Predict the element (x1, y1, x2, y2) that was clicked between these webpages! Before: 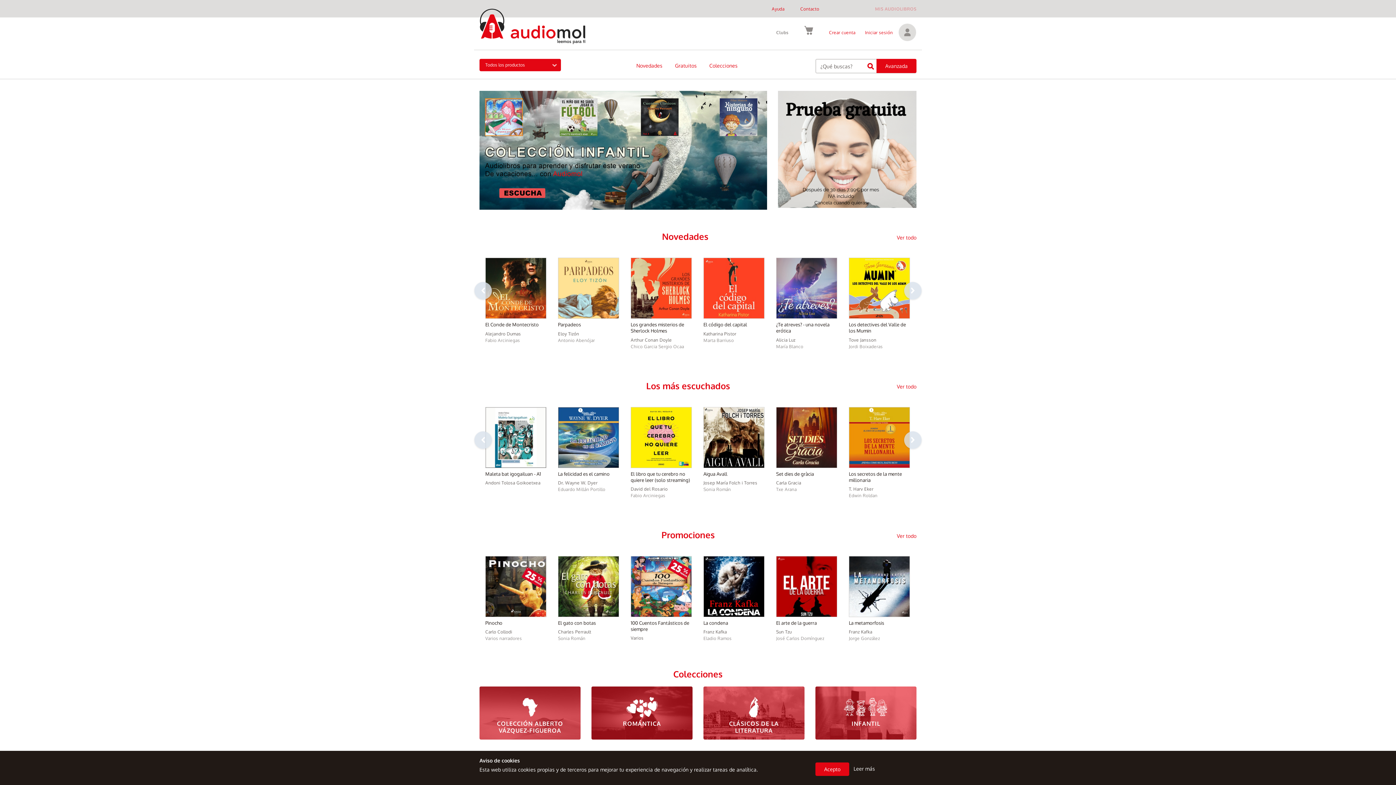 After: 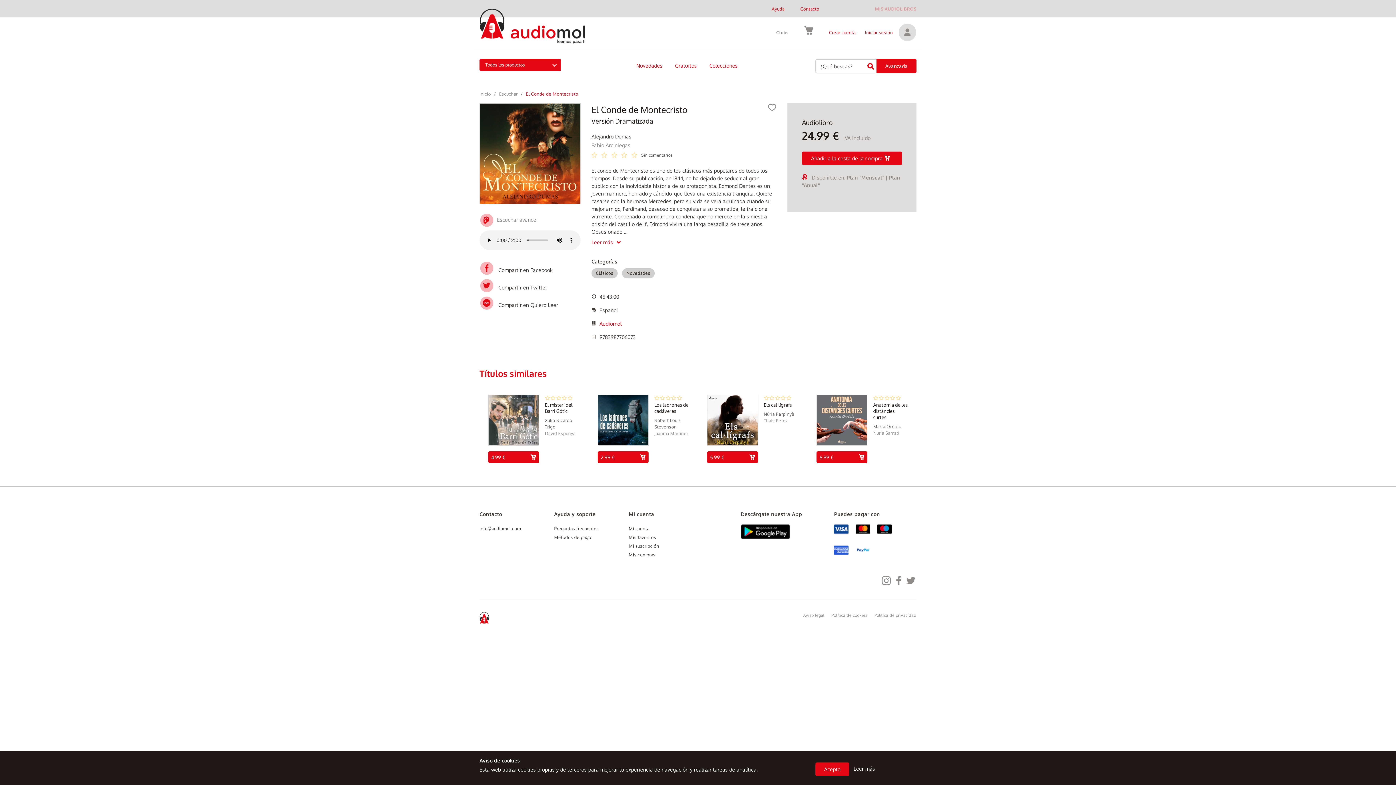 Action: bbox: (485, 321, 546, 328) label: El Conde de Montecristo